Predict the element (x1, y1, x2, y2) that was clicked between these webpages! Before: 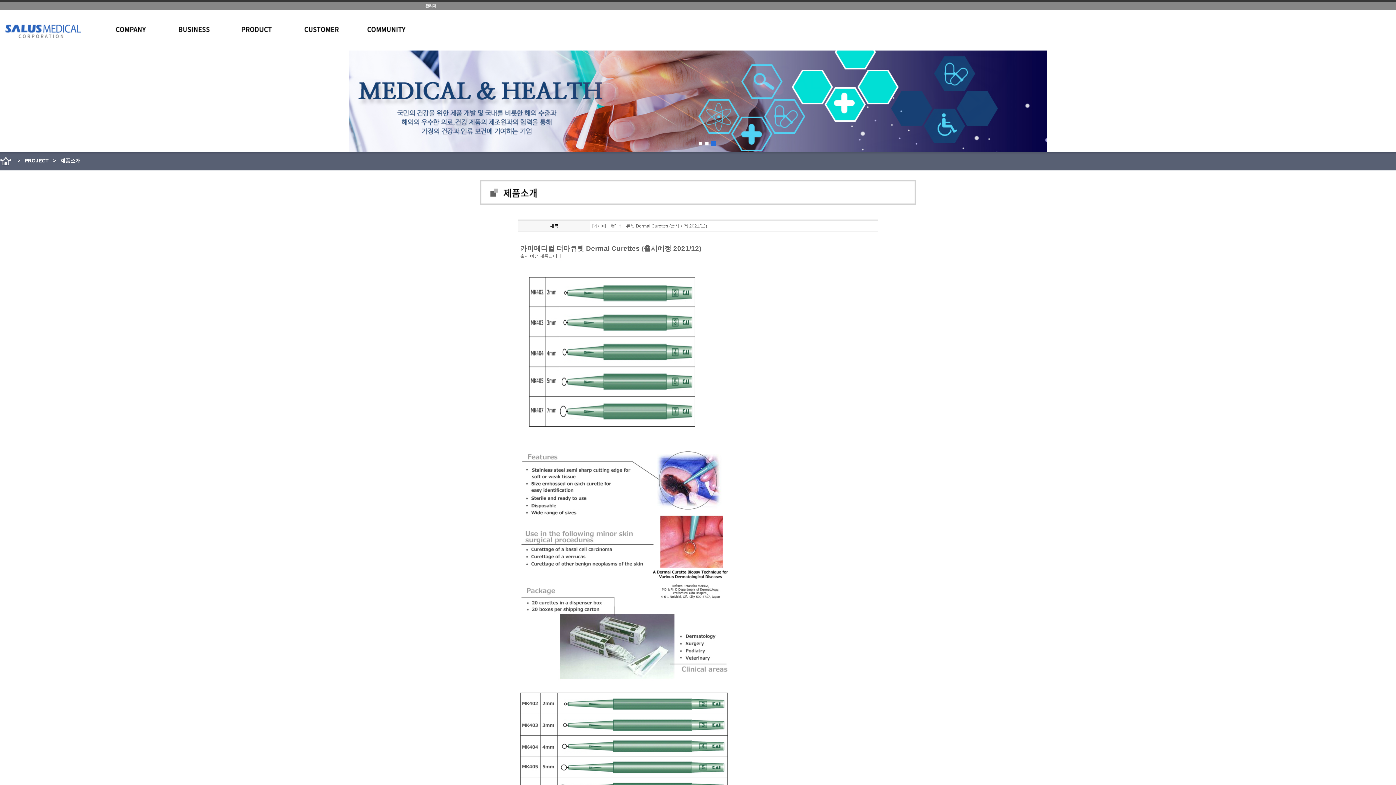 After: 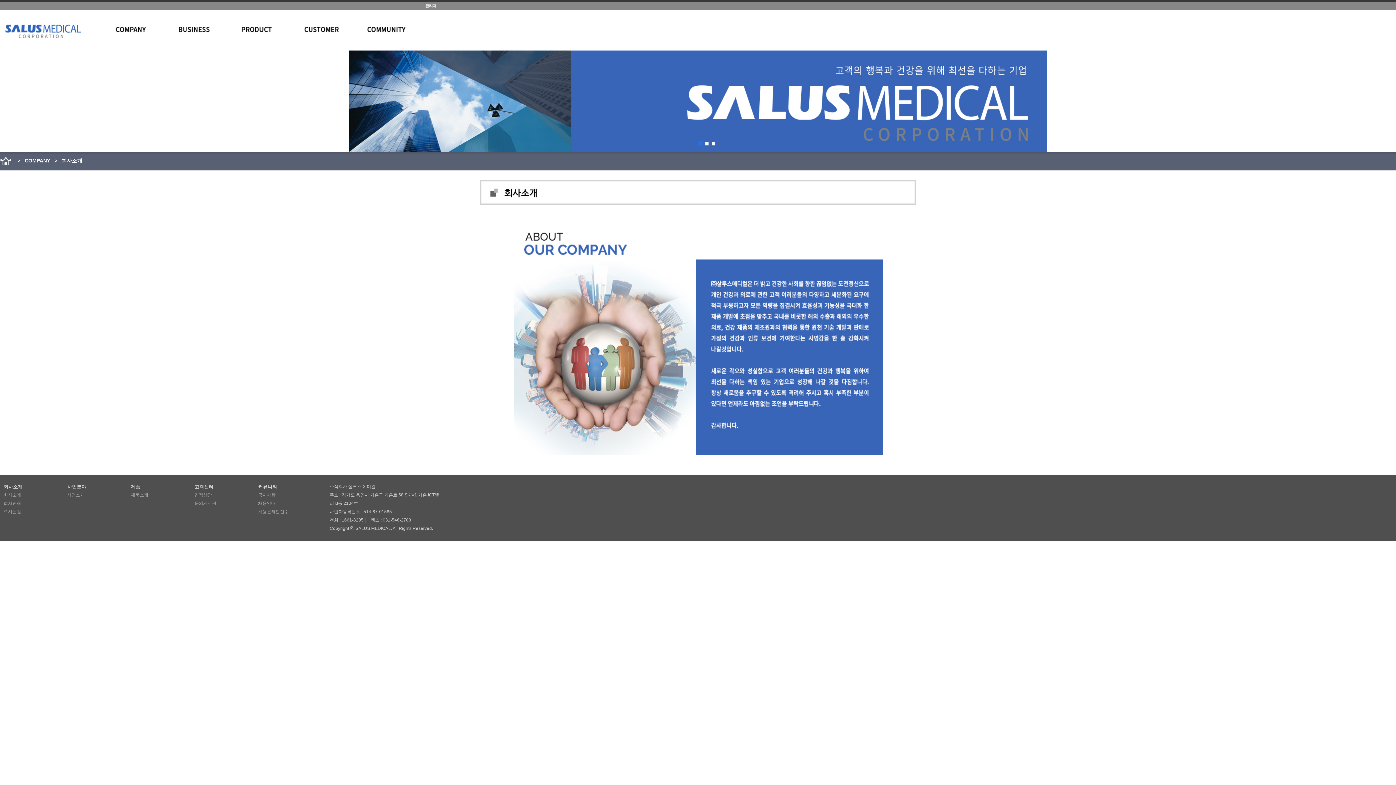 Action: bbox: (100, 31, 163, 36)